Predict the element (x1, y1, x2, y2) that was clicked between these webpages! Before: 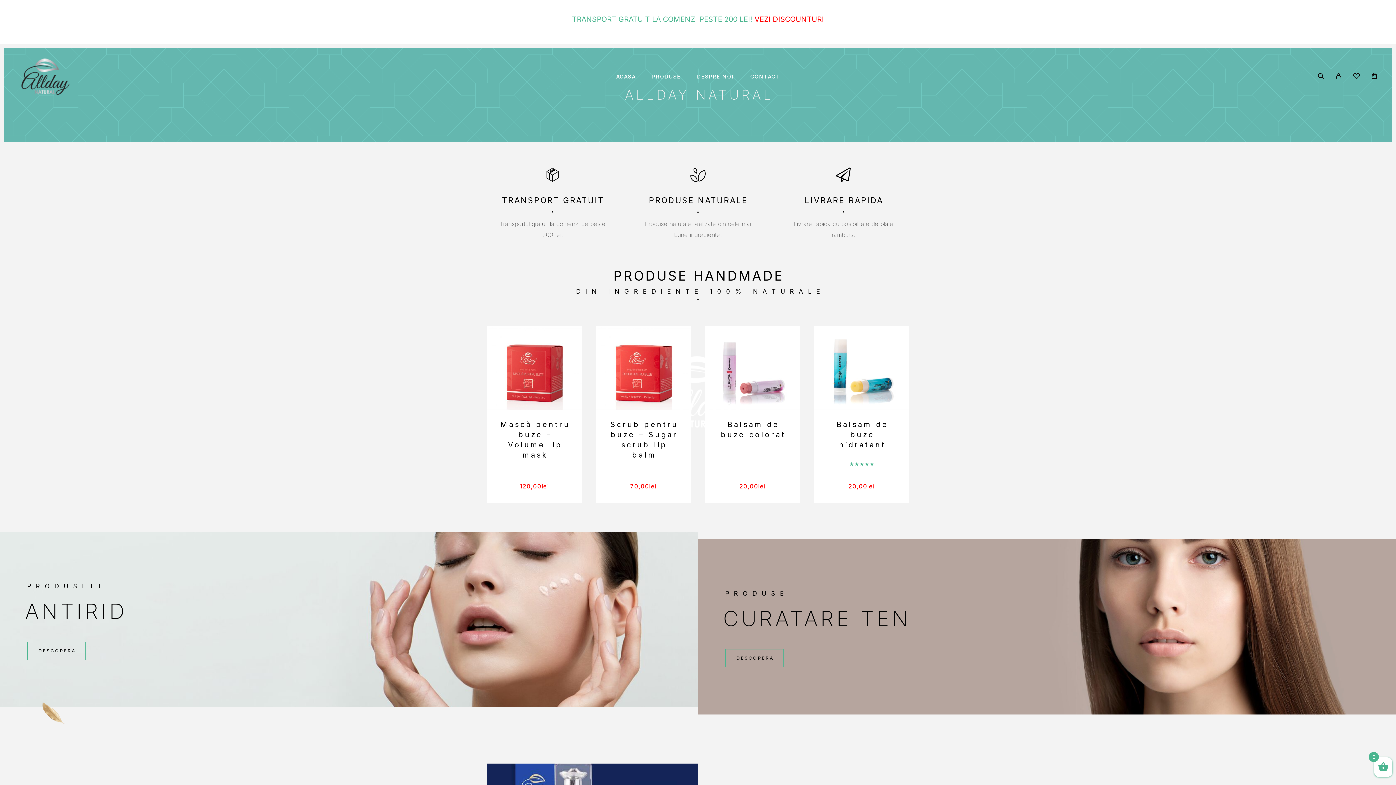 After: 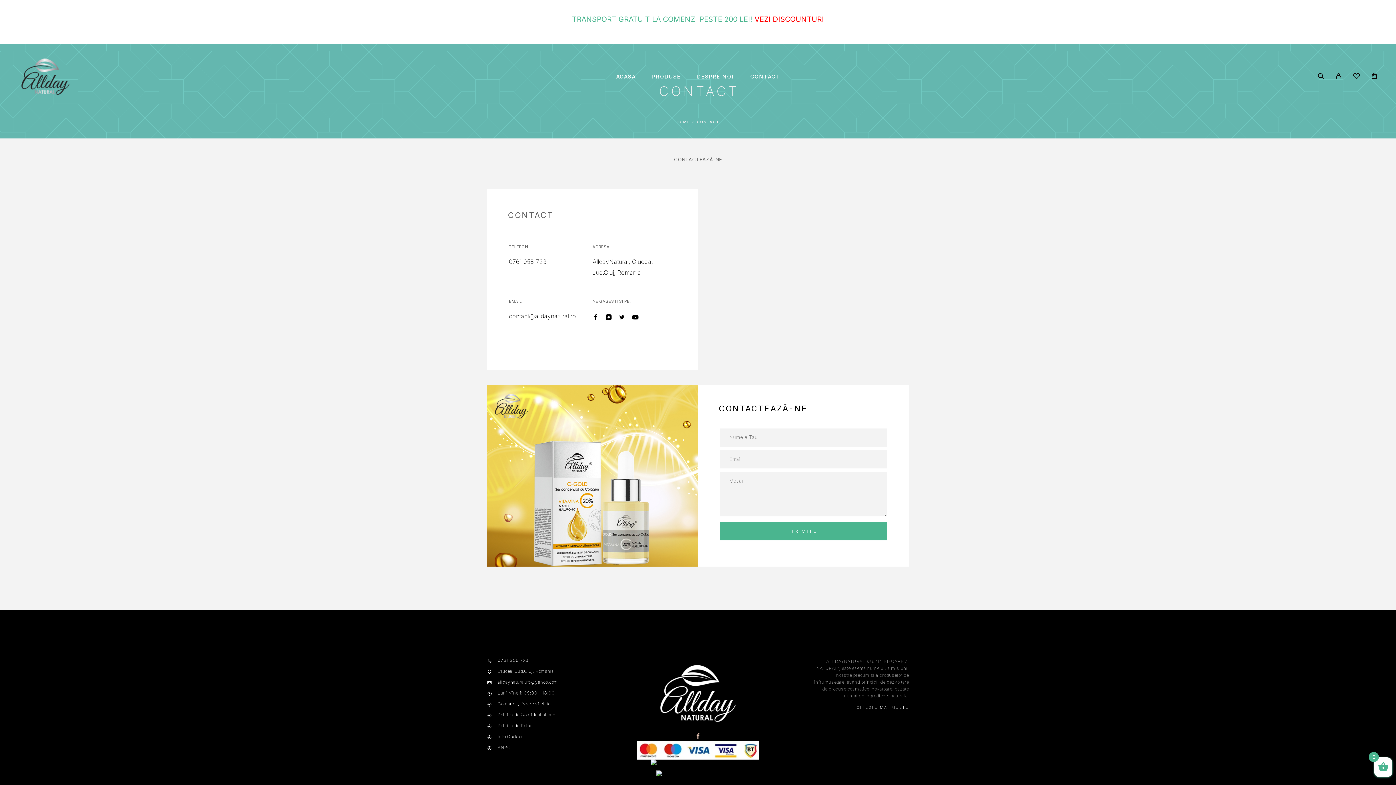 Action: bbox: (750, 73, 780, 79) label: CONTACT